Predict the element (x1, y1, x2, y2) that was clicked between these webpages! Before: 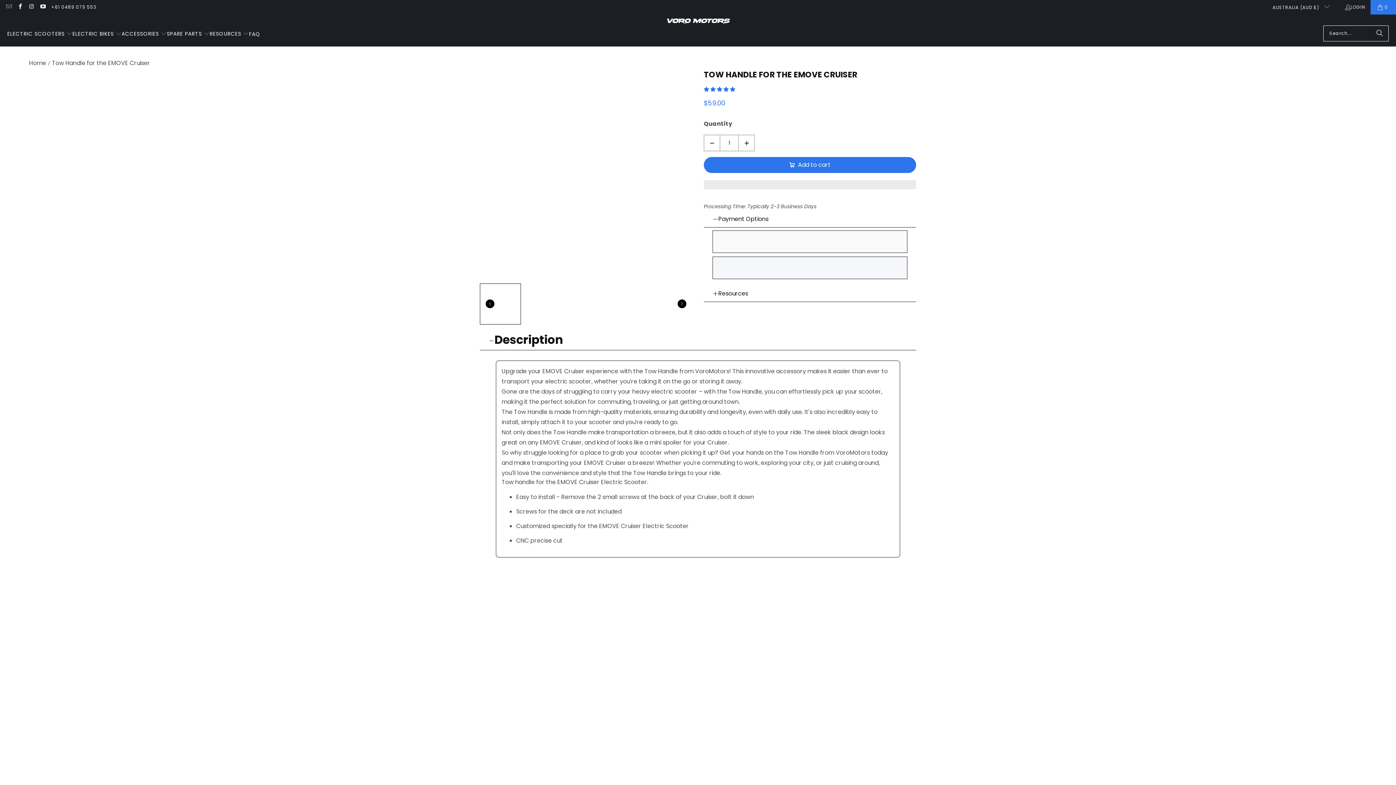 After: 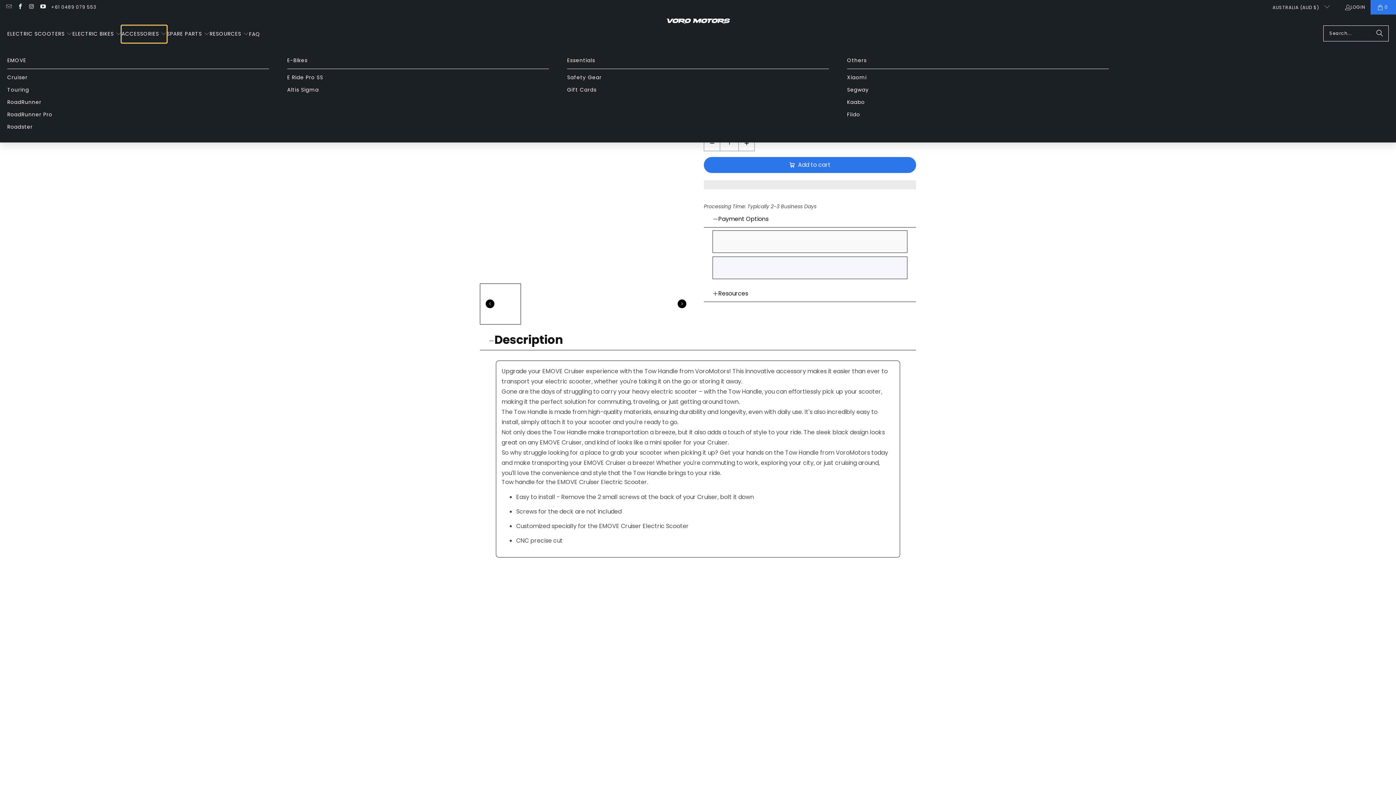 Action: bbox: (121, 25, 166, 42) label: ACCESSORIES 